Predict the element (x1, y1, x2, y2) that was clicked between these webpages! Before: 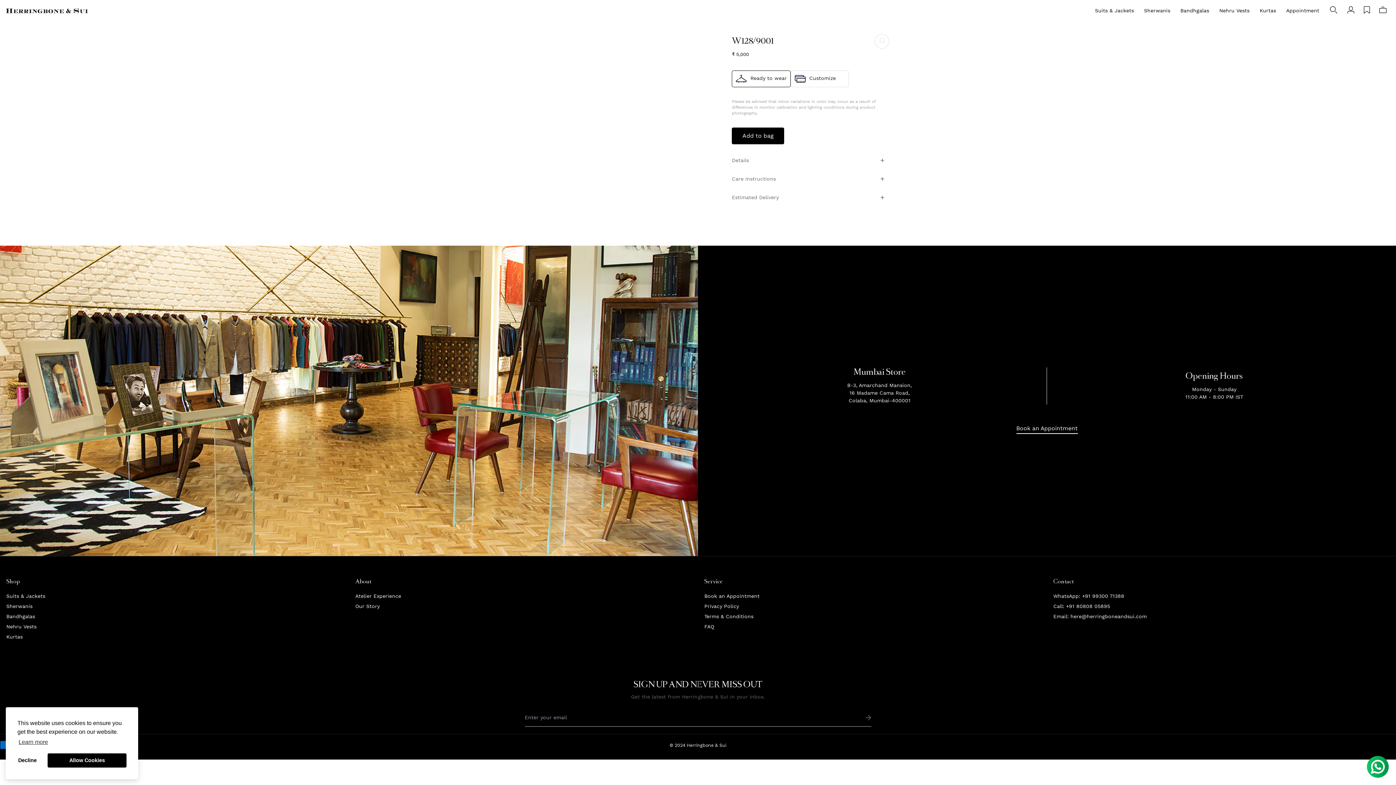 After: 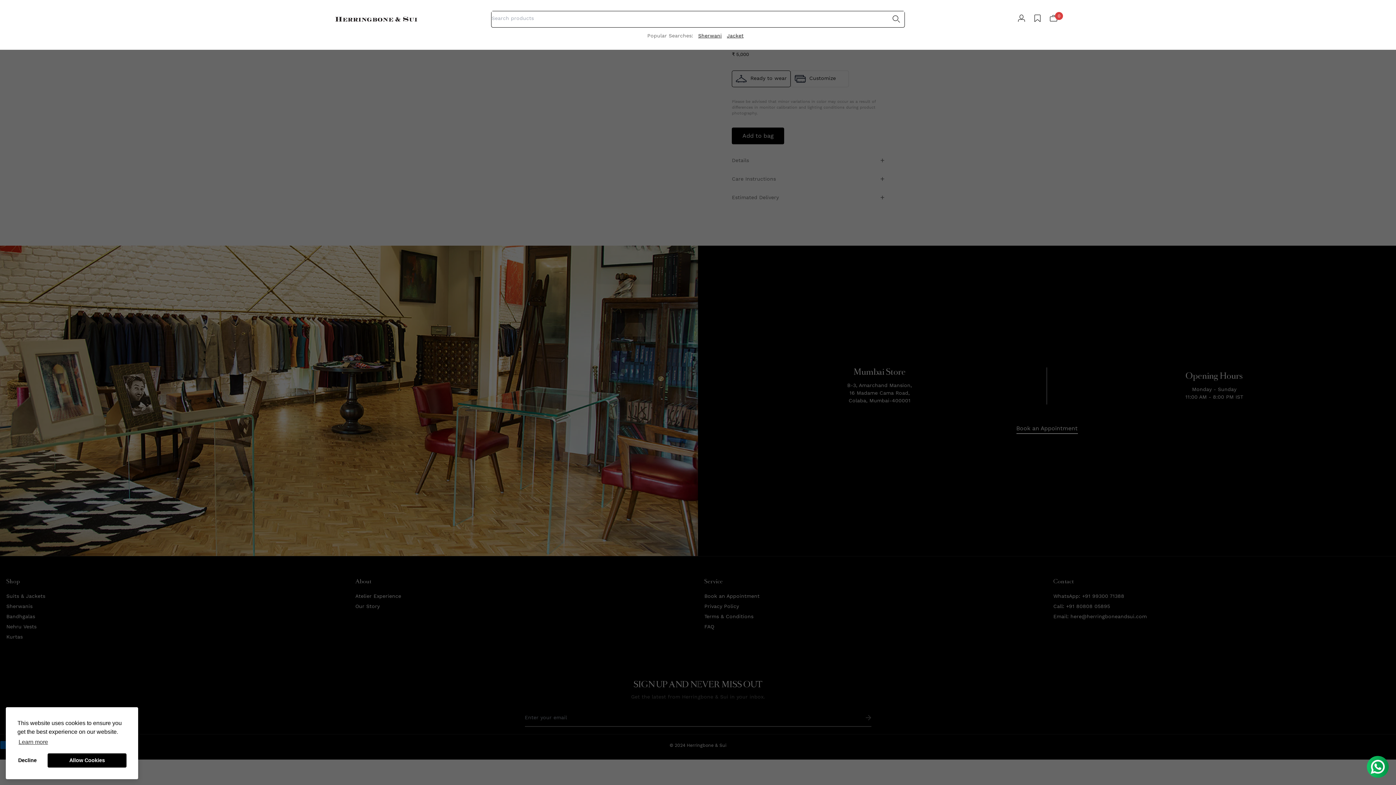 Action: bbox: (1324, 1, 1343, 19)